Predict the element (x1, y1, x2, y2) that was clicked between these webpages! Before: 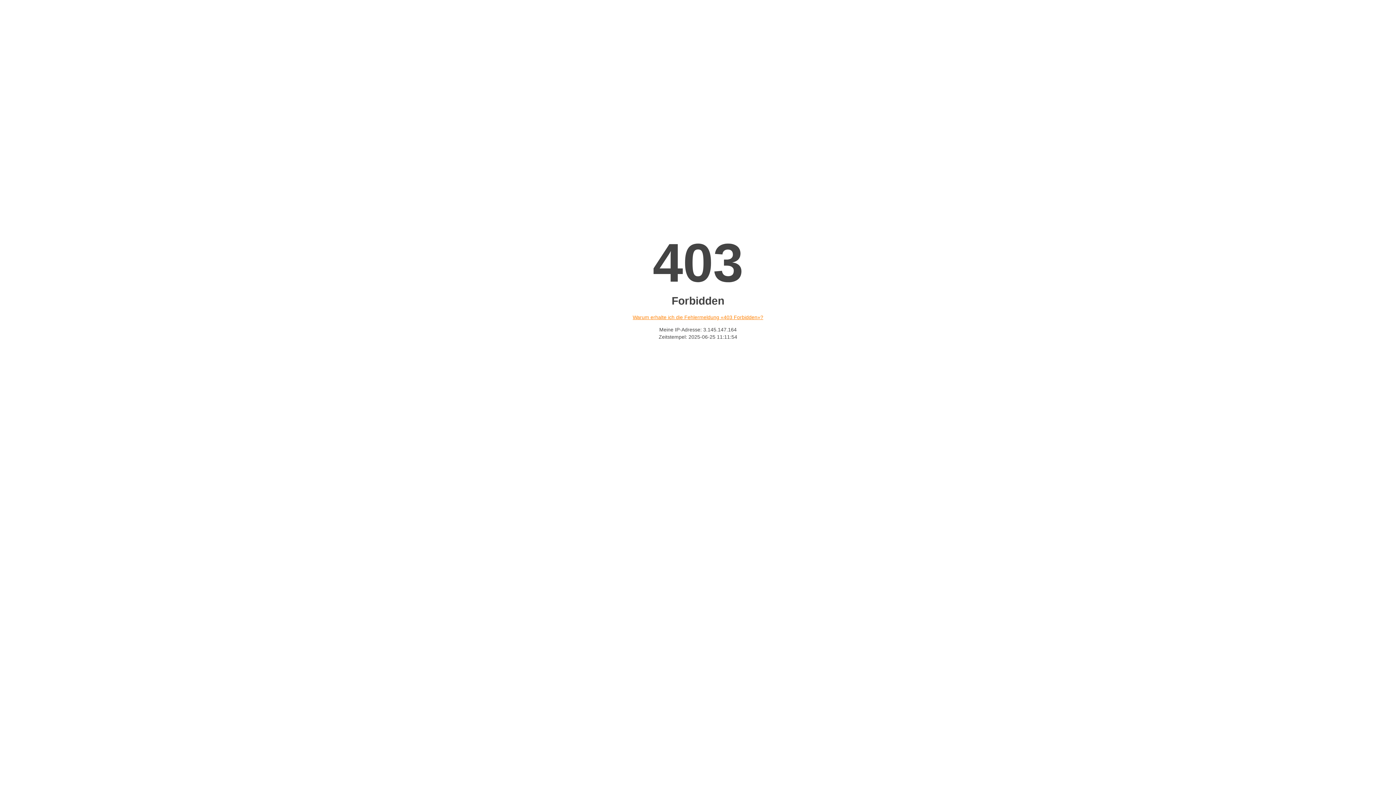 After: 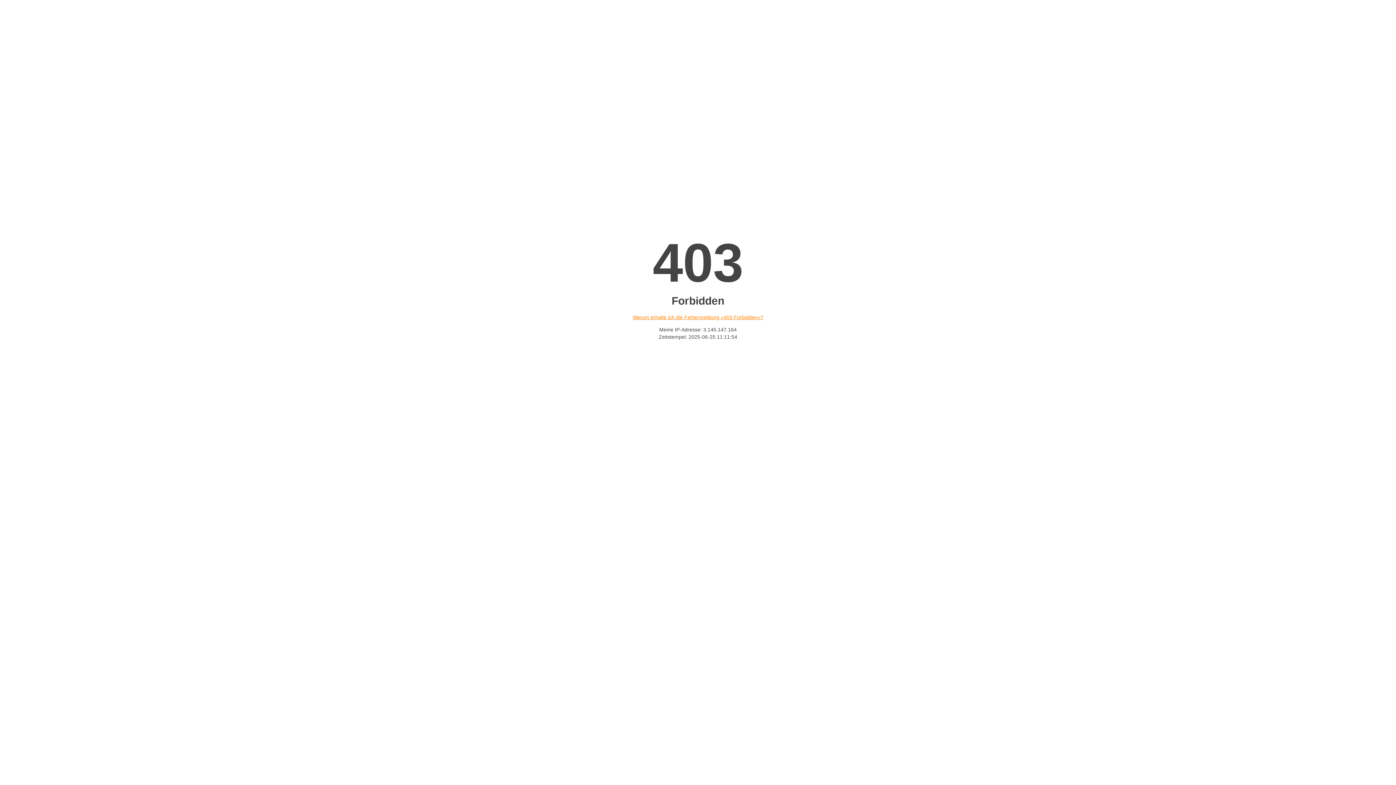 Action: bbox: (632, 314, 763, 320) label: Warum erhalte ich die Fehlermeldung «403 Forbidden»?